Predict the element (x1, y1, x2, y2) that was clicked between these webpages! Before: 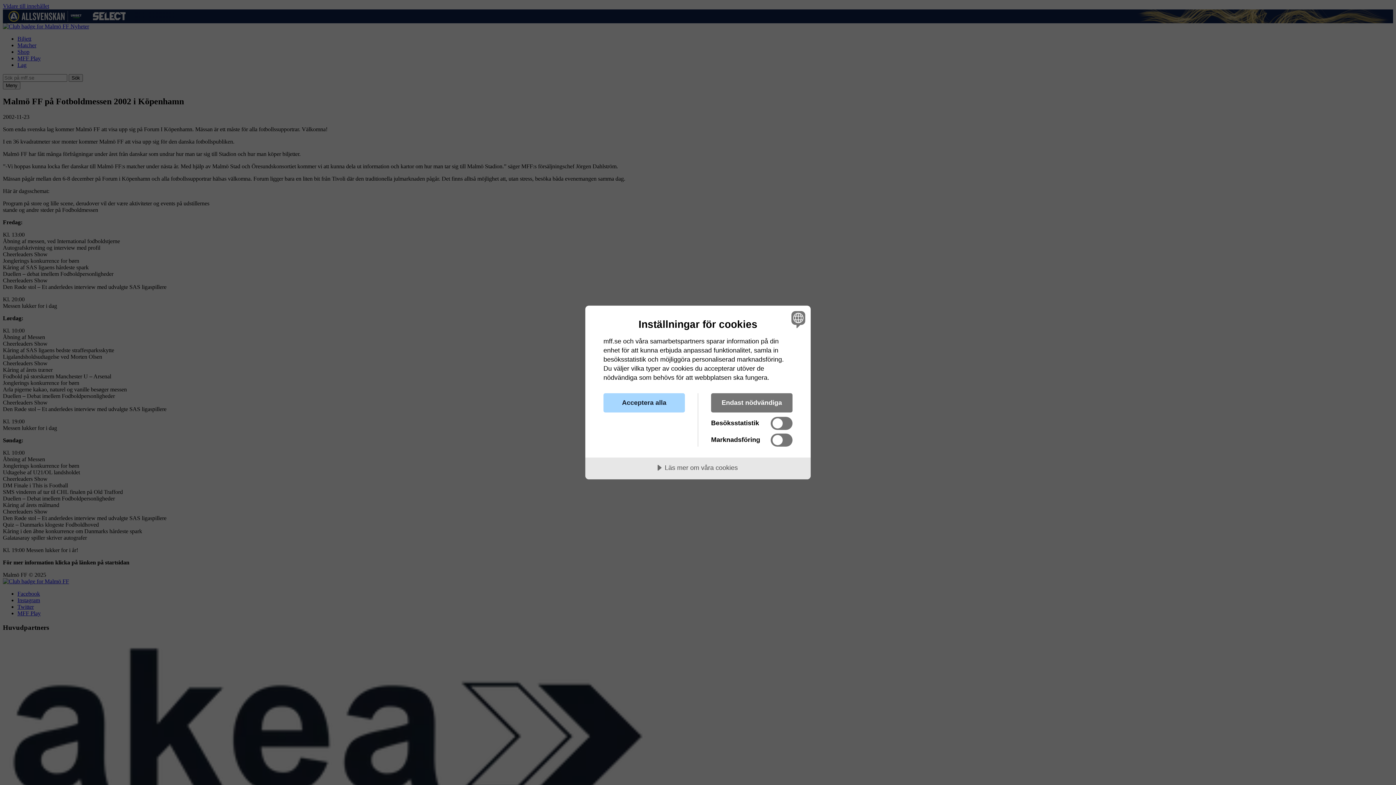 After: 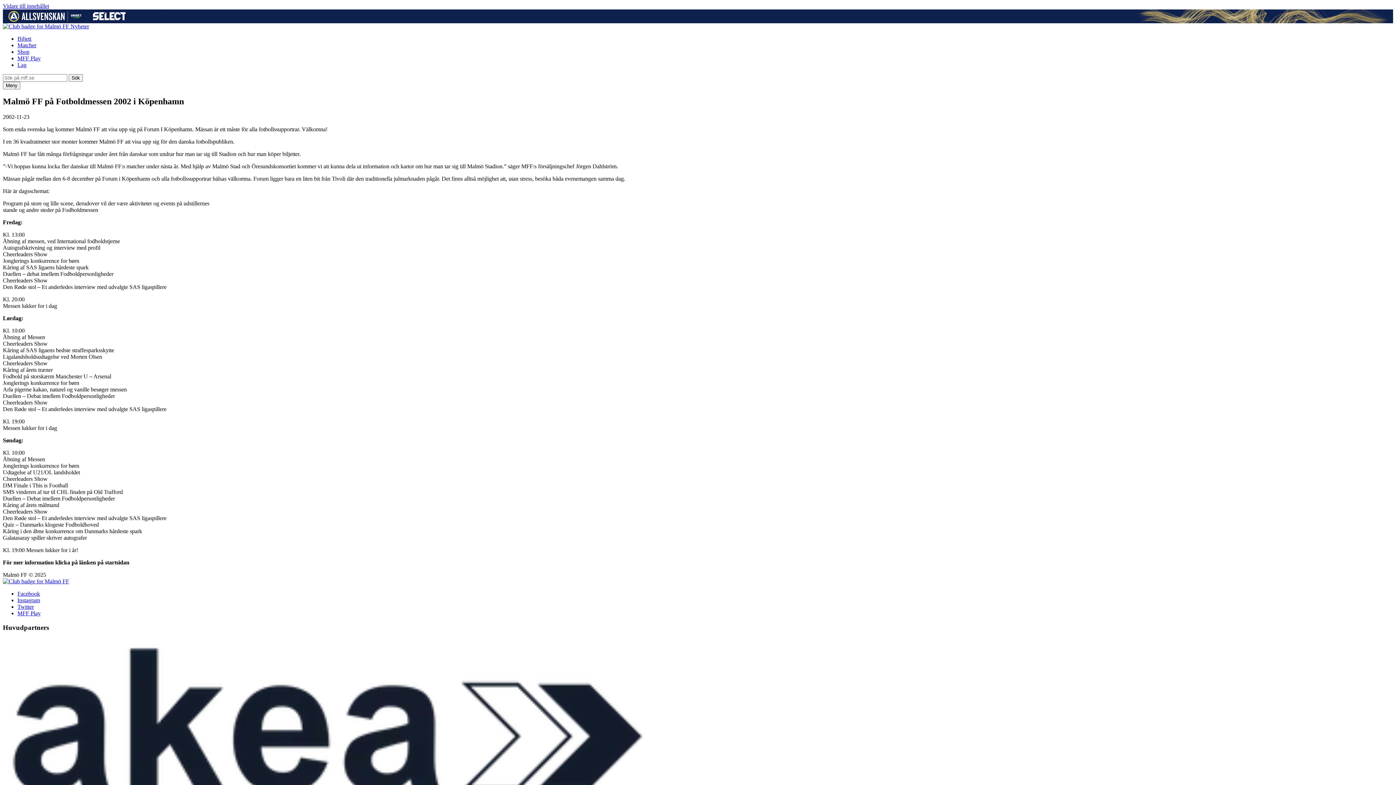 Action: label: Acceptera alla bbox: (603, 393, 685, 412)